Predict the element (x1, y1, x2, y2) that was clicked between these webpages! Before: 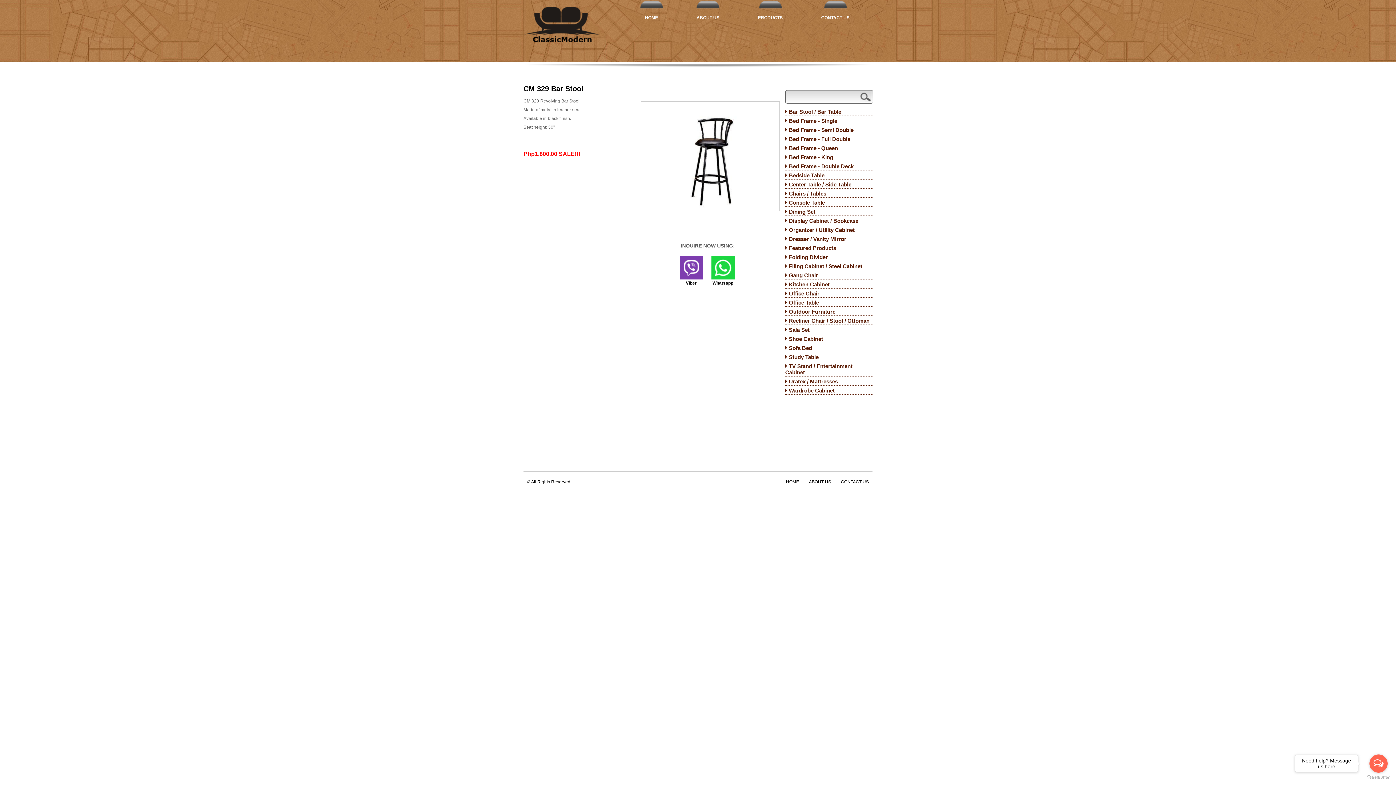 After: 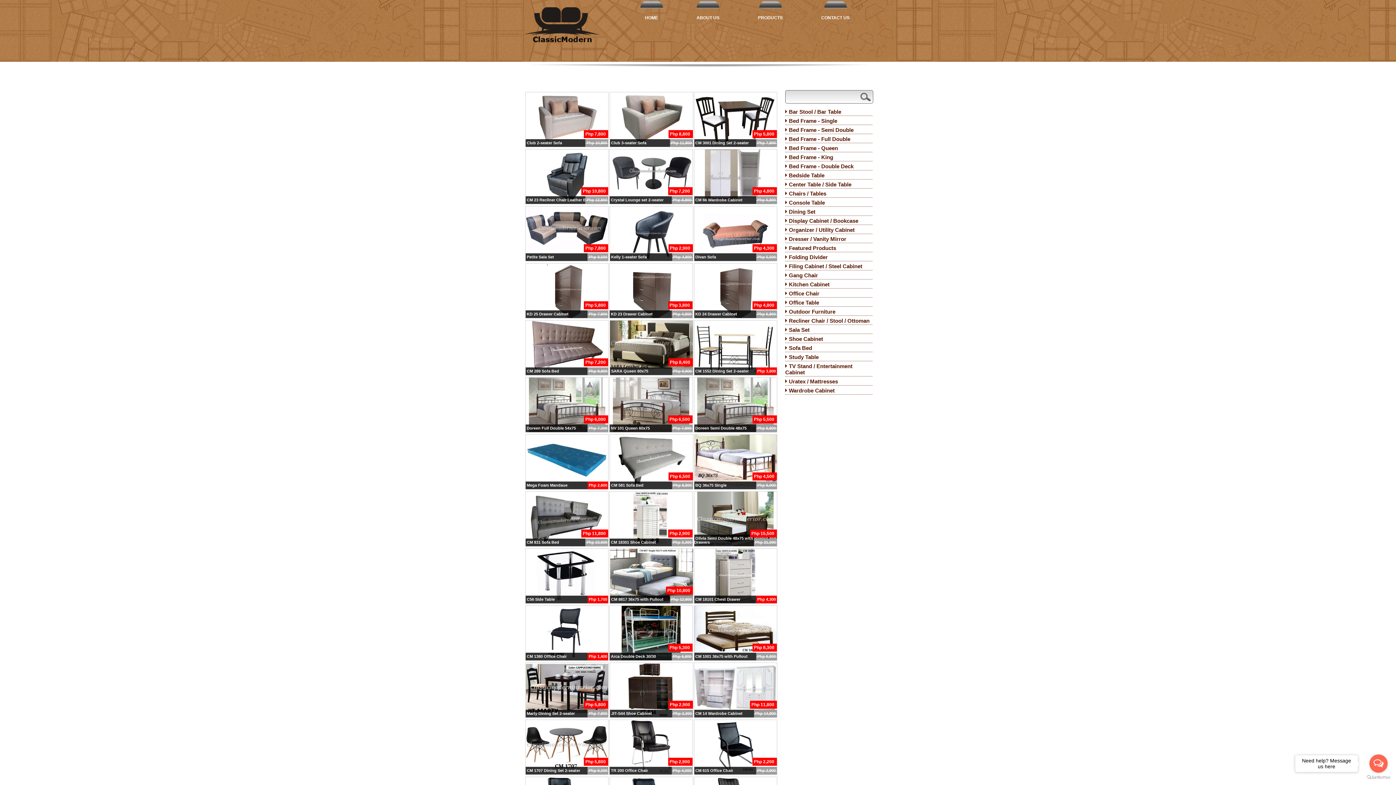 Action: label: PRODUCTS bbox: (740, 0, 801, 34)